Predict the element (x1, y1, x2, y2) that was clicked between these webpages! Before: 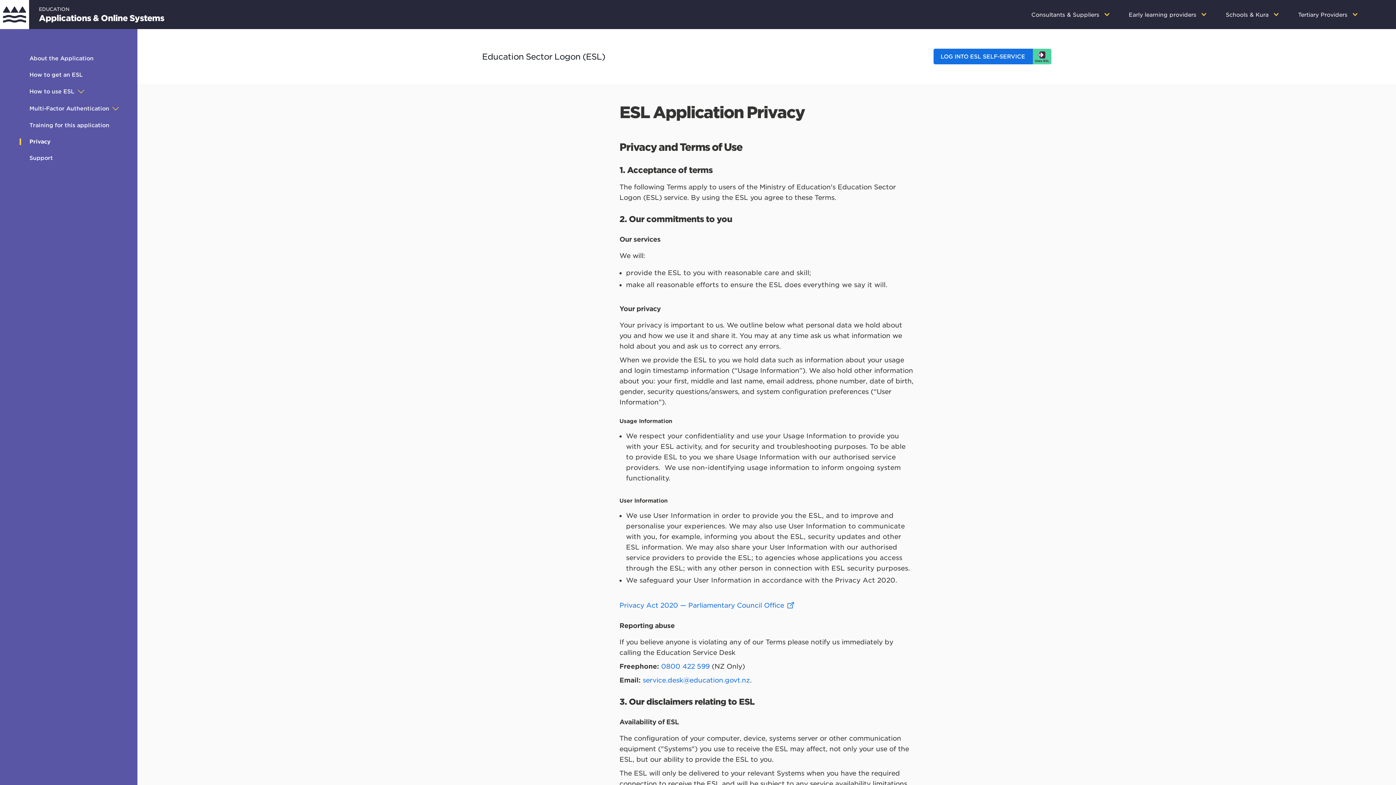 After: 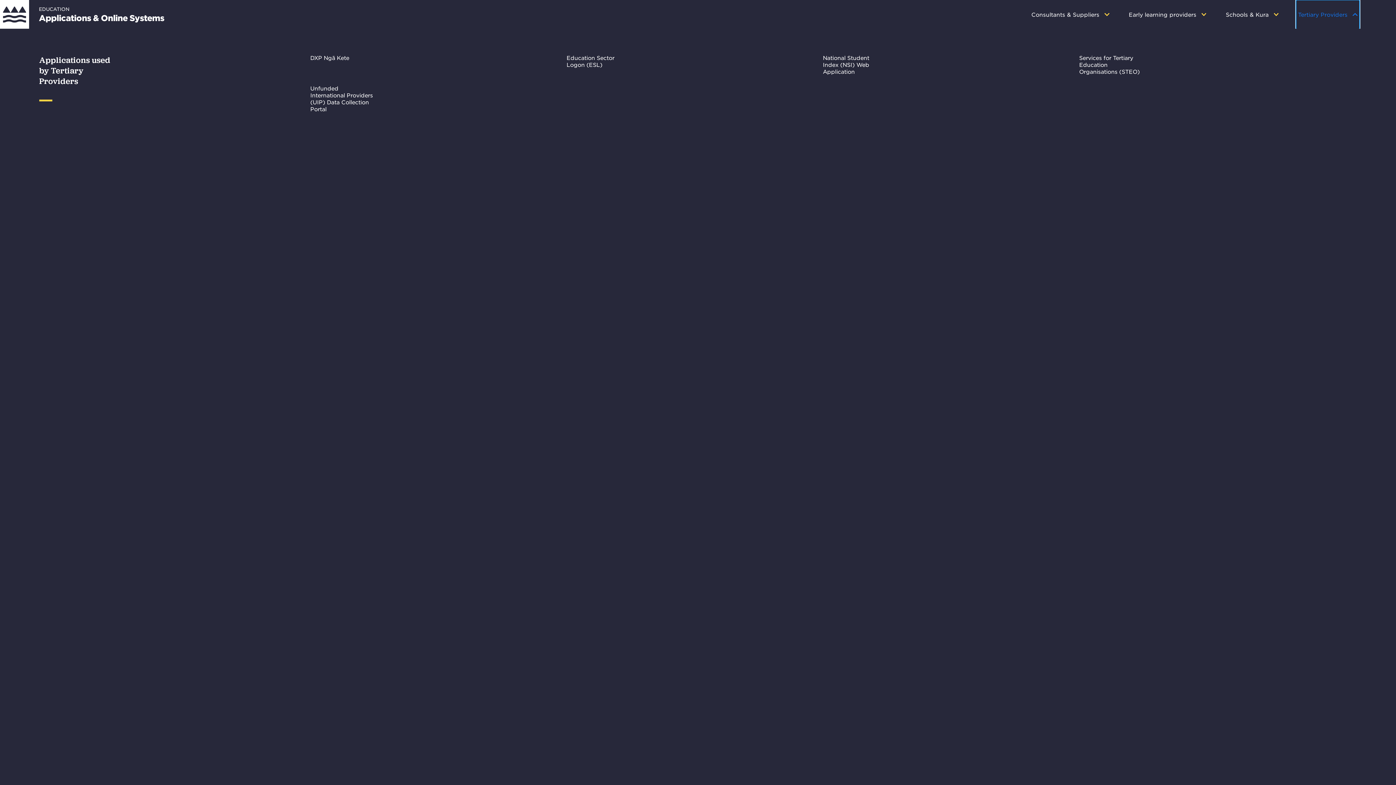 Action: label: Tertiary Providers  bbox: (1296, 0, 1360, 29)